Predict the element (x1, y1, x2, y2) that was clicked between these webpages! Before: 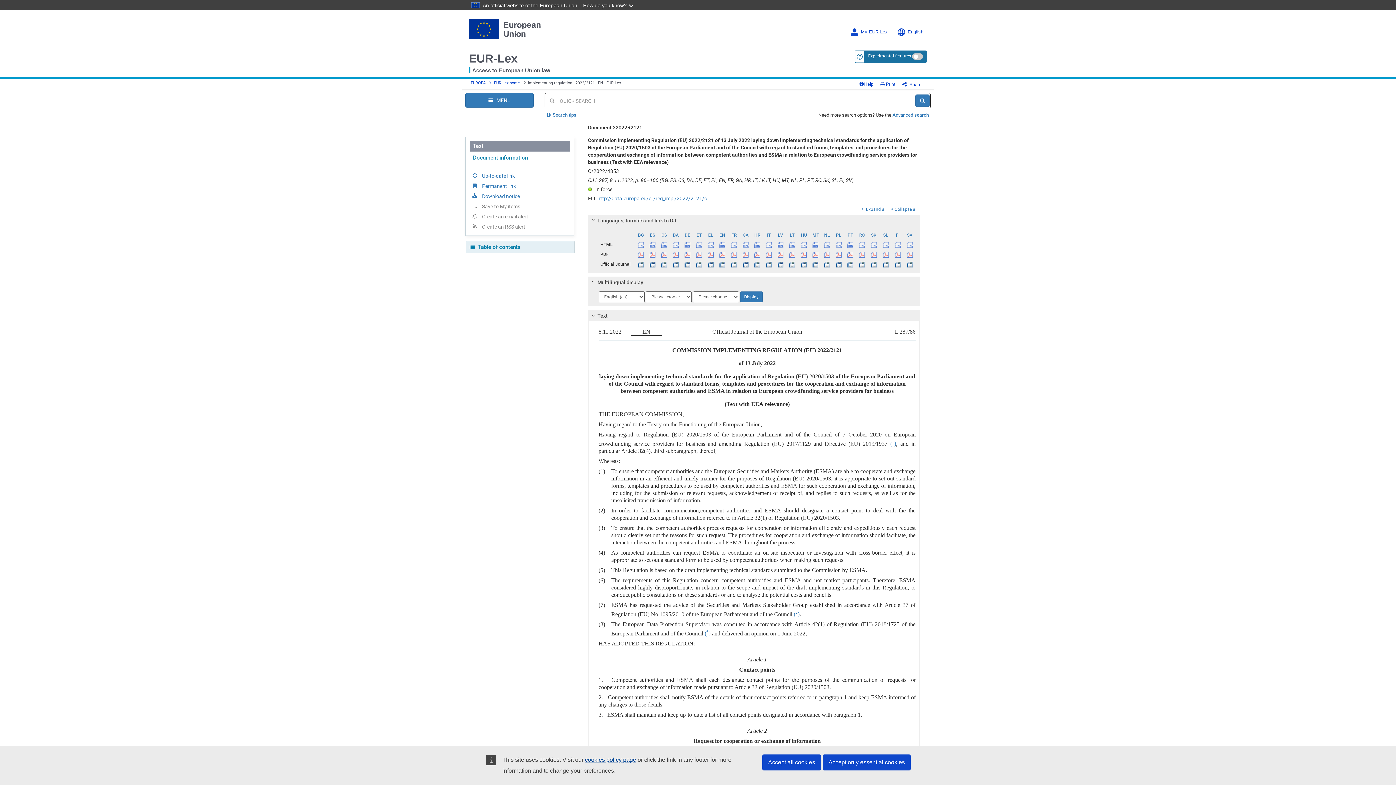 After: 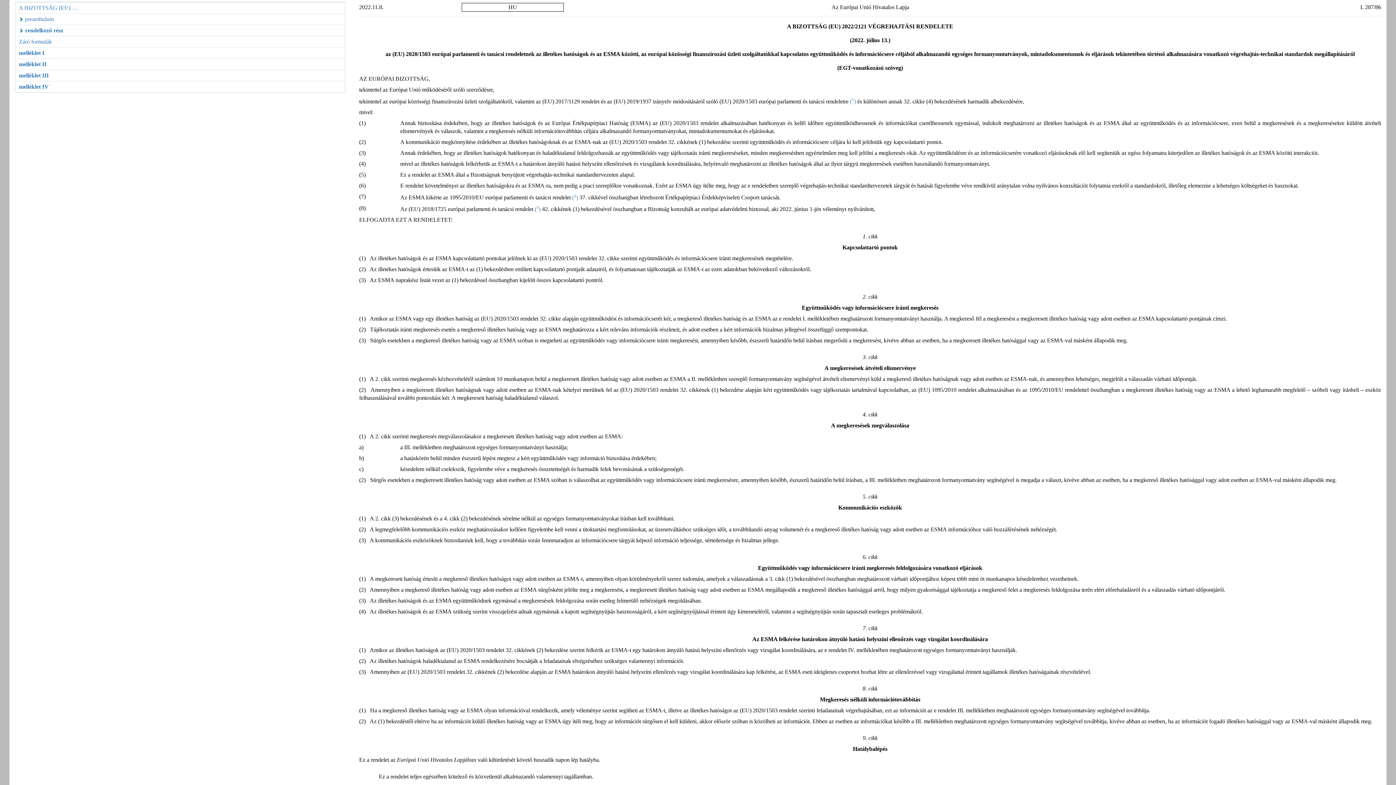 Action: bbox: (798, 239, 809, 249)